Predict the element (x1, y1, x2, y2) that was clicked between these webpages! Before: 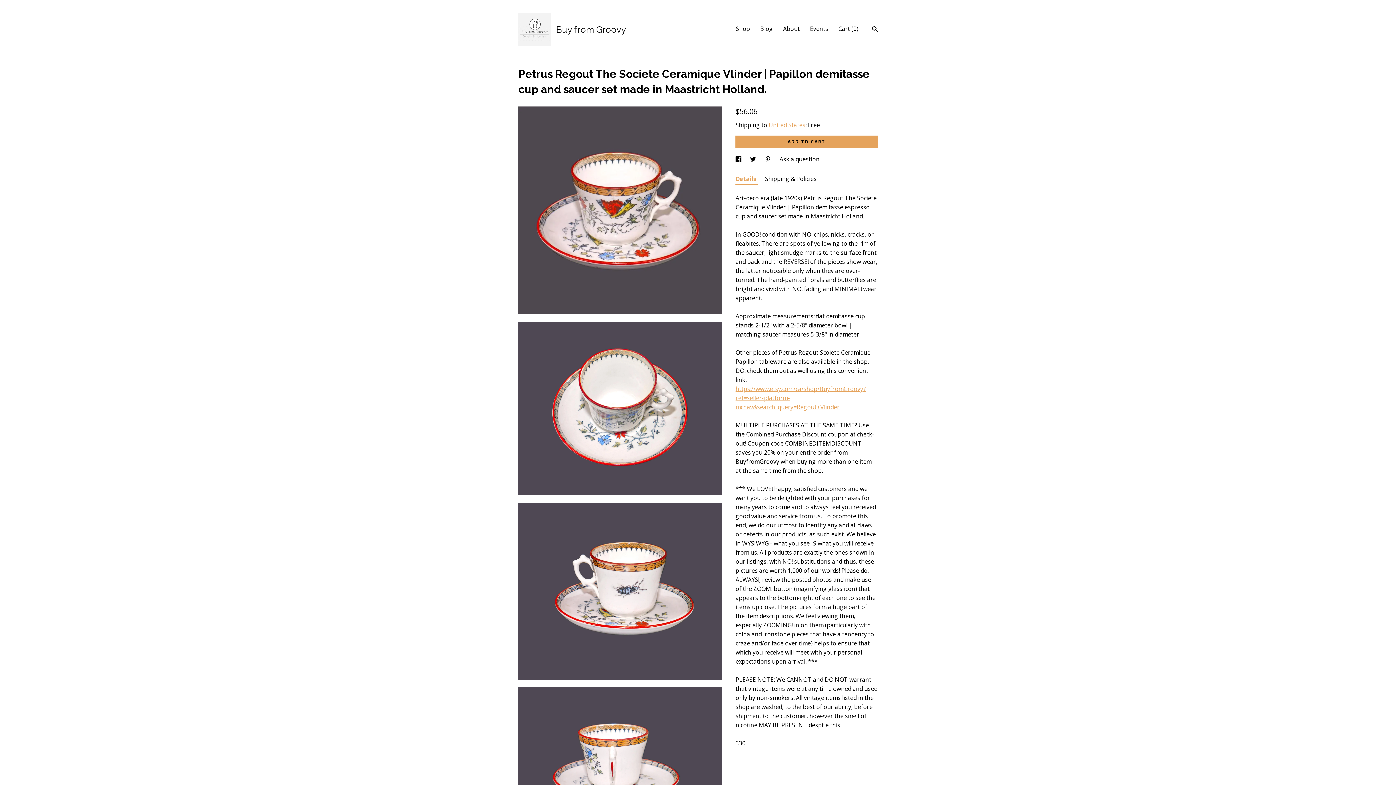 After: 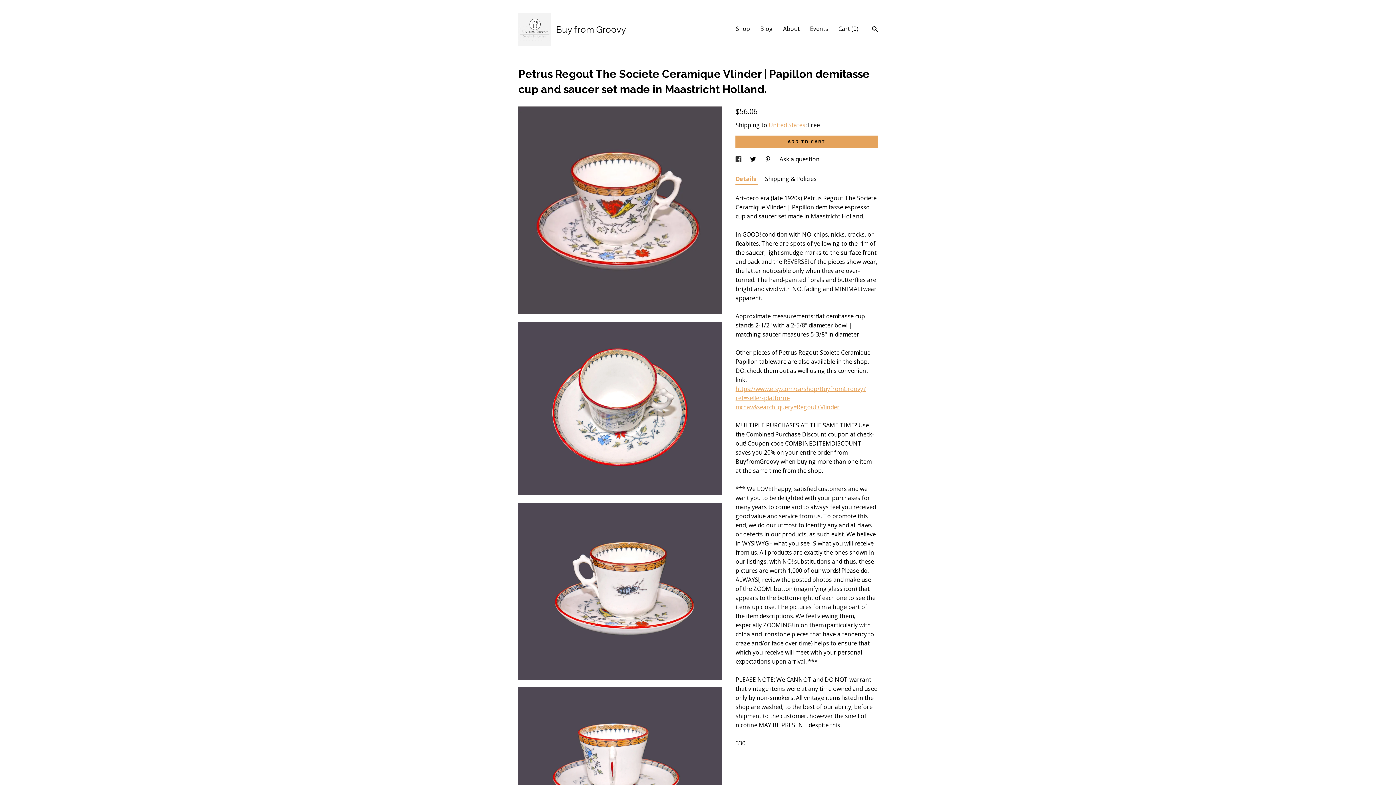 Action: bbox: (735, 155, 743, 163) label: social media share for  facebook